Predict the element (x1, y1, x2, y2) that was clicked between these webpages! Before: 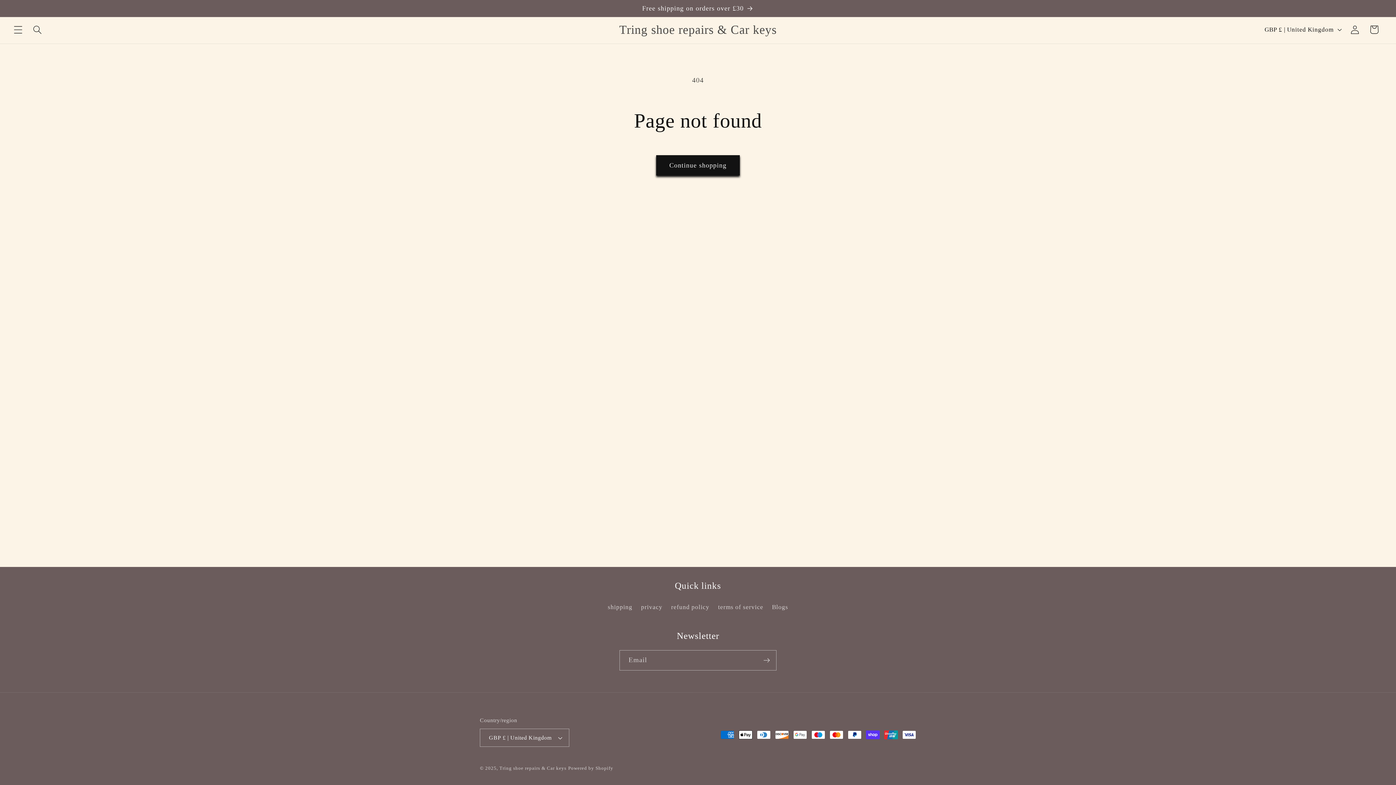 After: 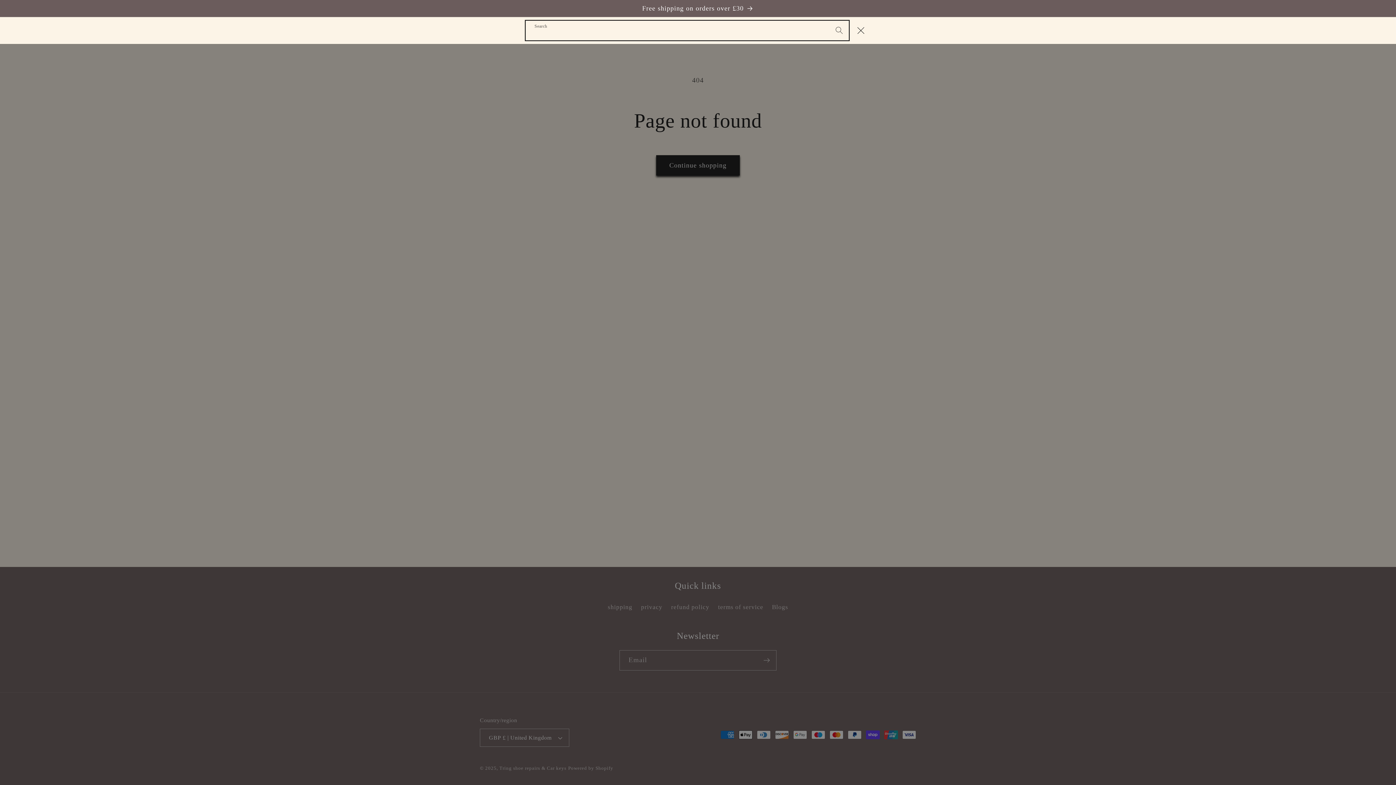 Action: bbox: (27, 20, 47, 39) label: Search